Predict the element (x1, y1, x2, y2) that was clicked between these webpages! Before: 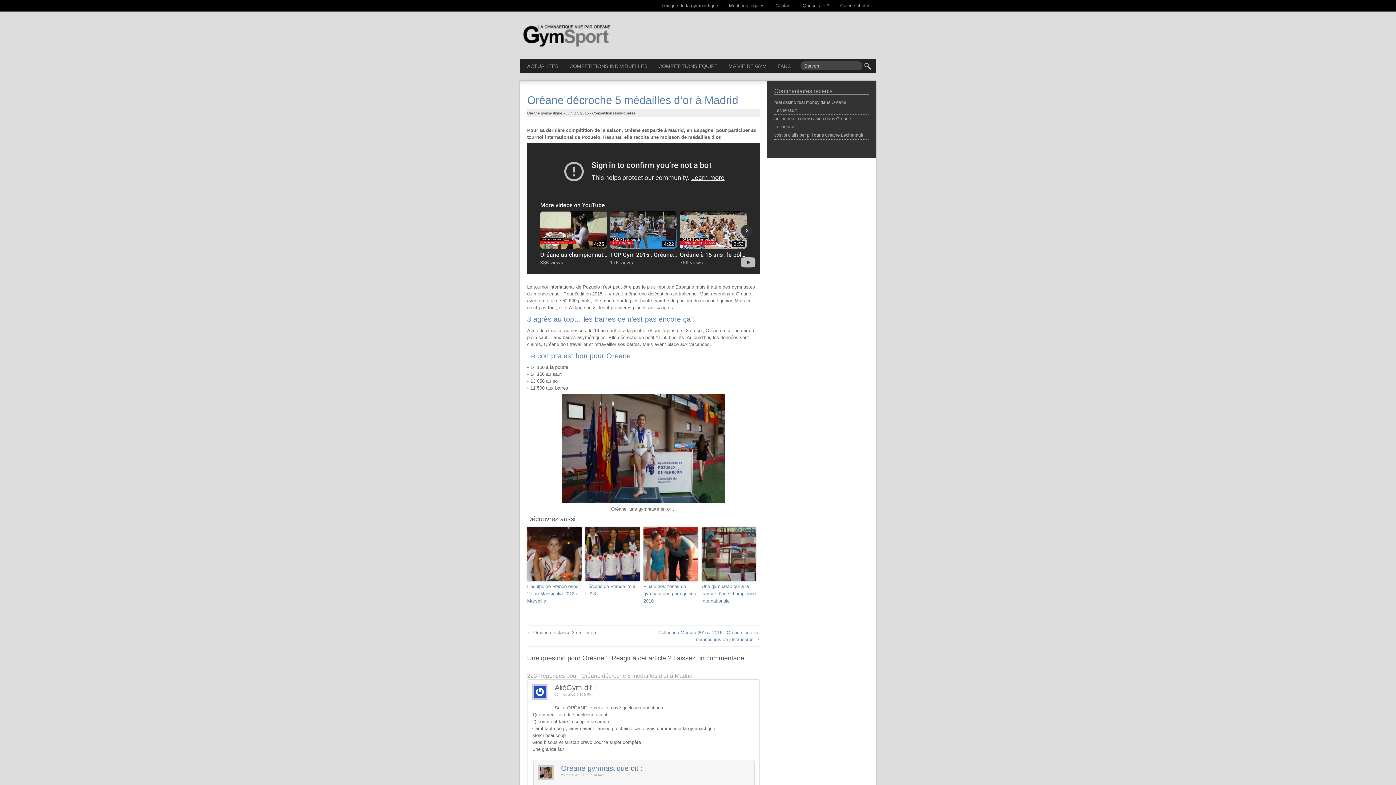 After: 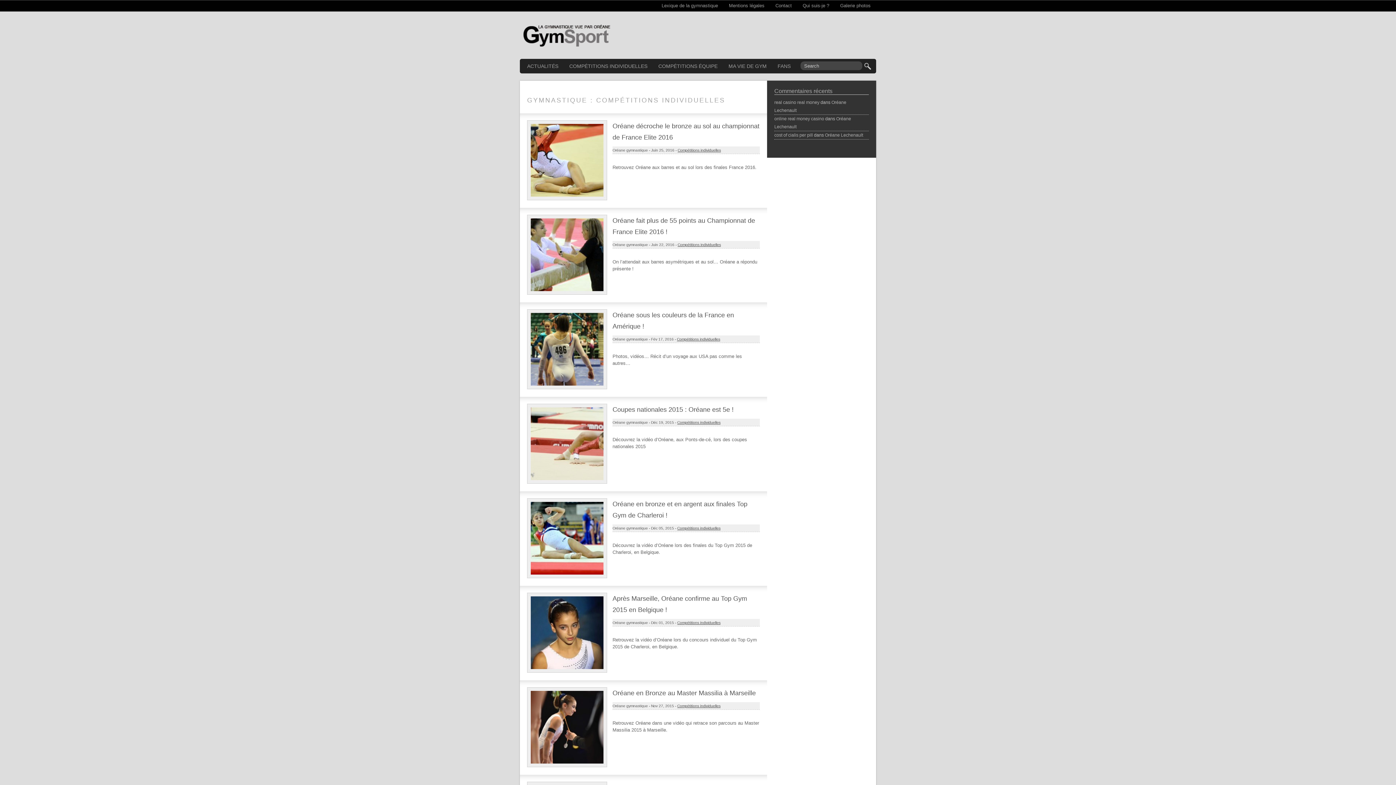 Action: bbox: (564, 58, 653, 73) label: COMPÉTITIONS INDIVIDUELLES